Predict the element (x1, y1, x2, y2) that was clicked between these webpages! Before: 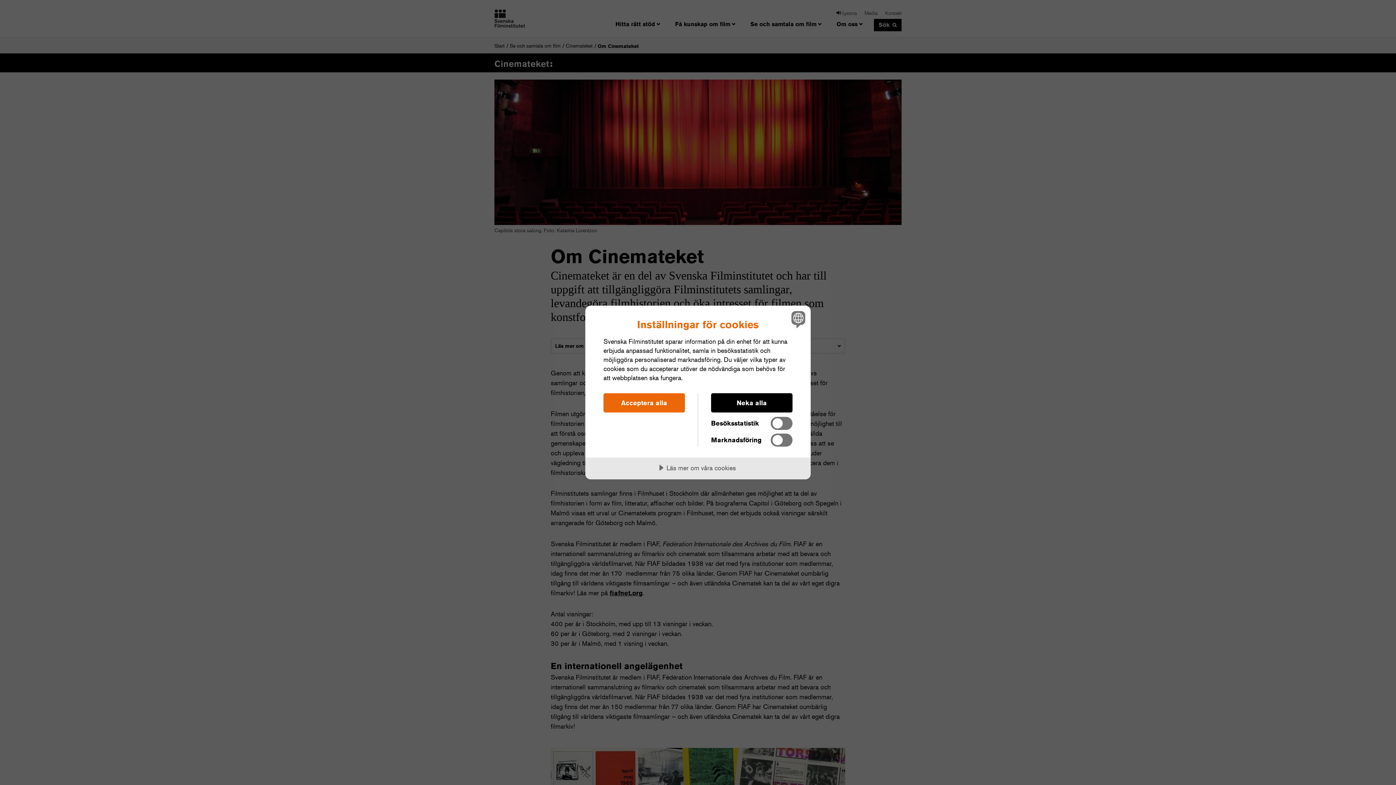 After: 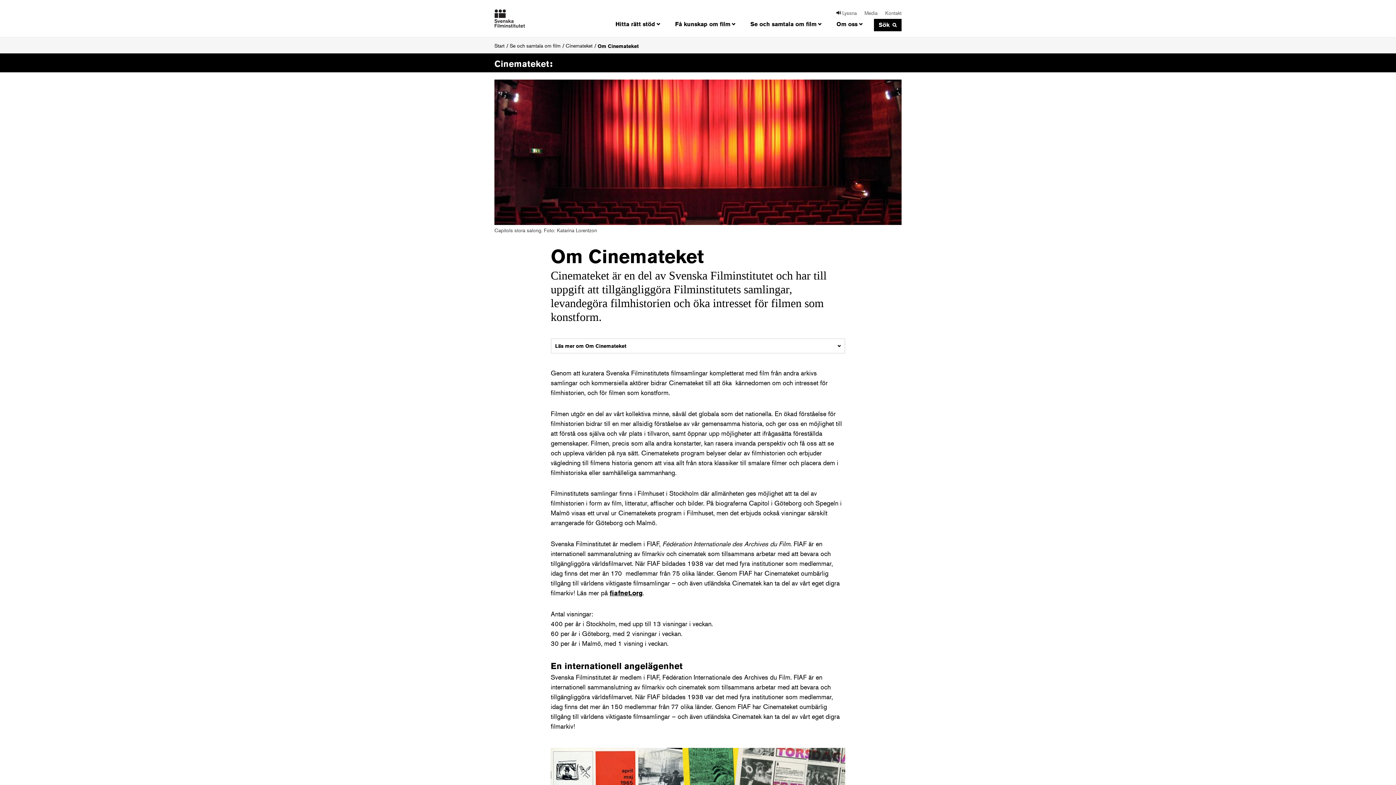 Action: label: Neka alla bbox: (711, 393, 792, 412)